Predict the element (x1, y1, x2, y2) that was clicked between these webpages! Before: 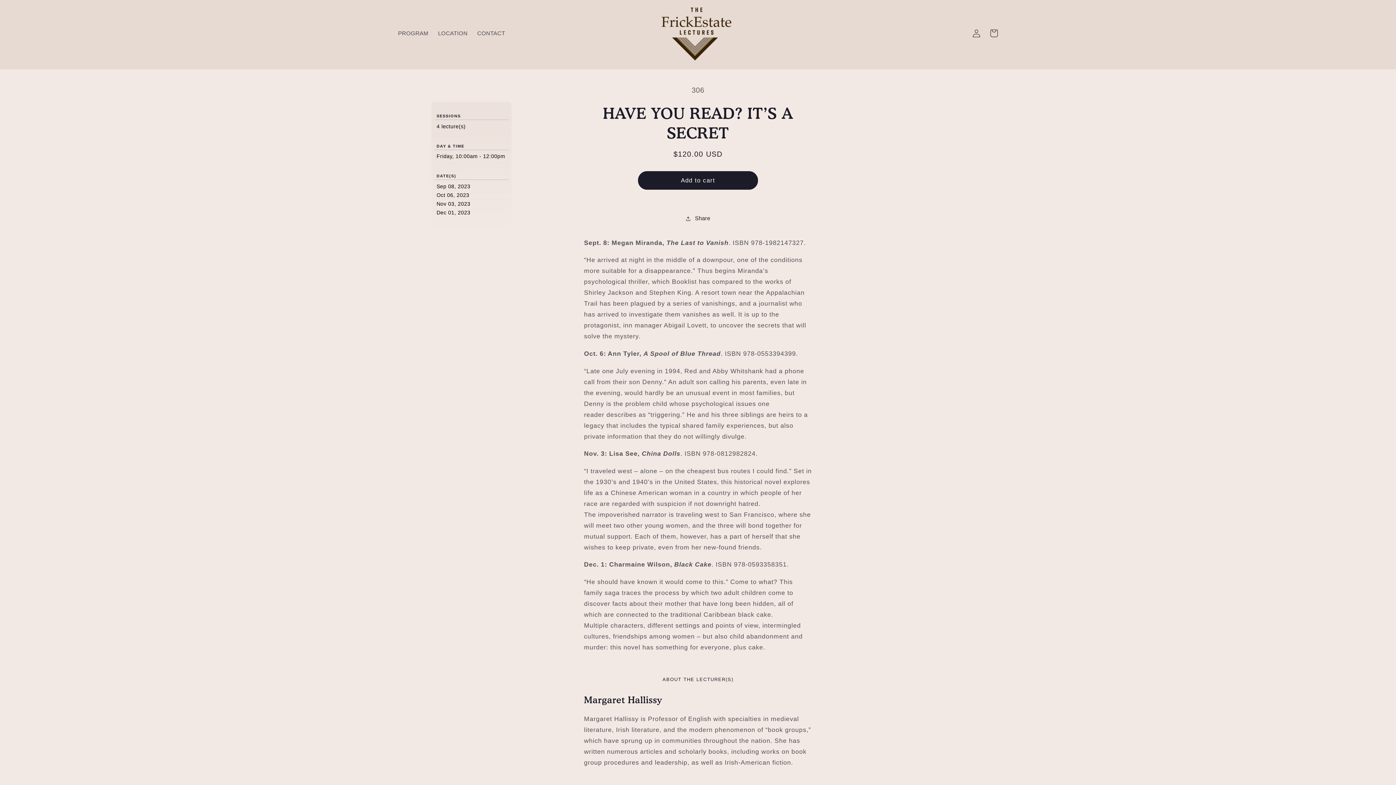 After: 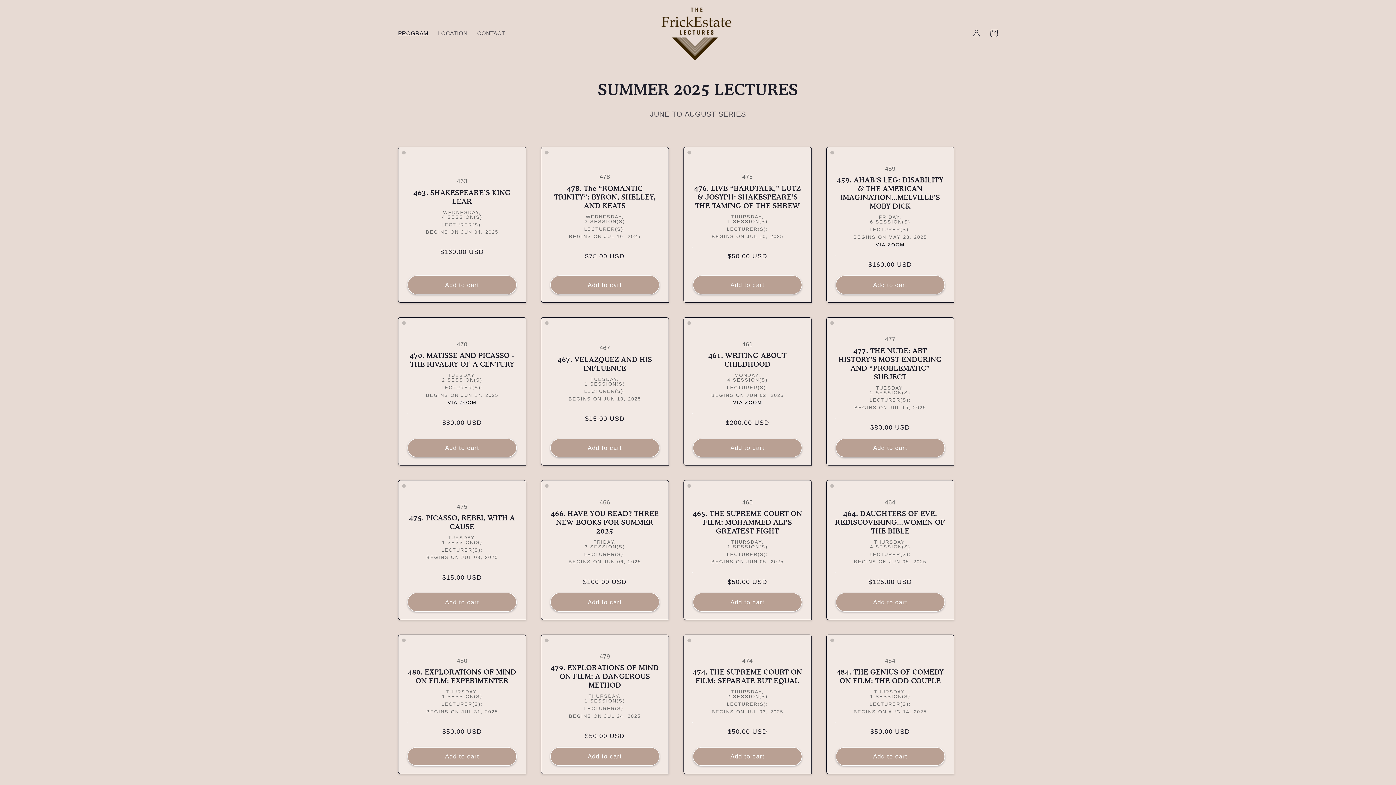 Action: bbox: (393, 25, 433, 41) label: PROGRAM